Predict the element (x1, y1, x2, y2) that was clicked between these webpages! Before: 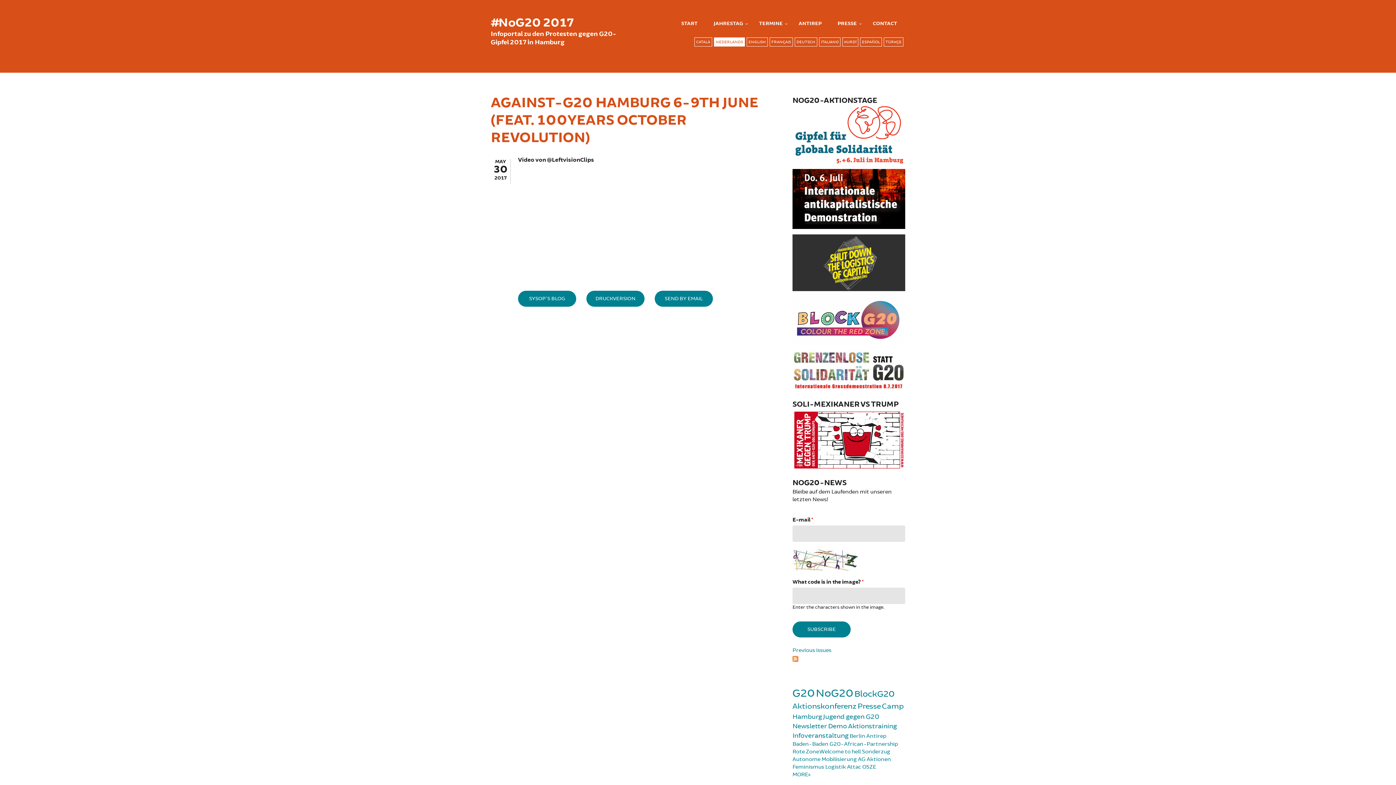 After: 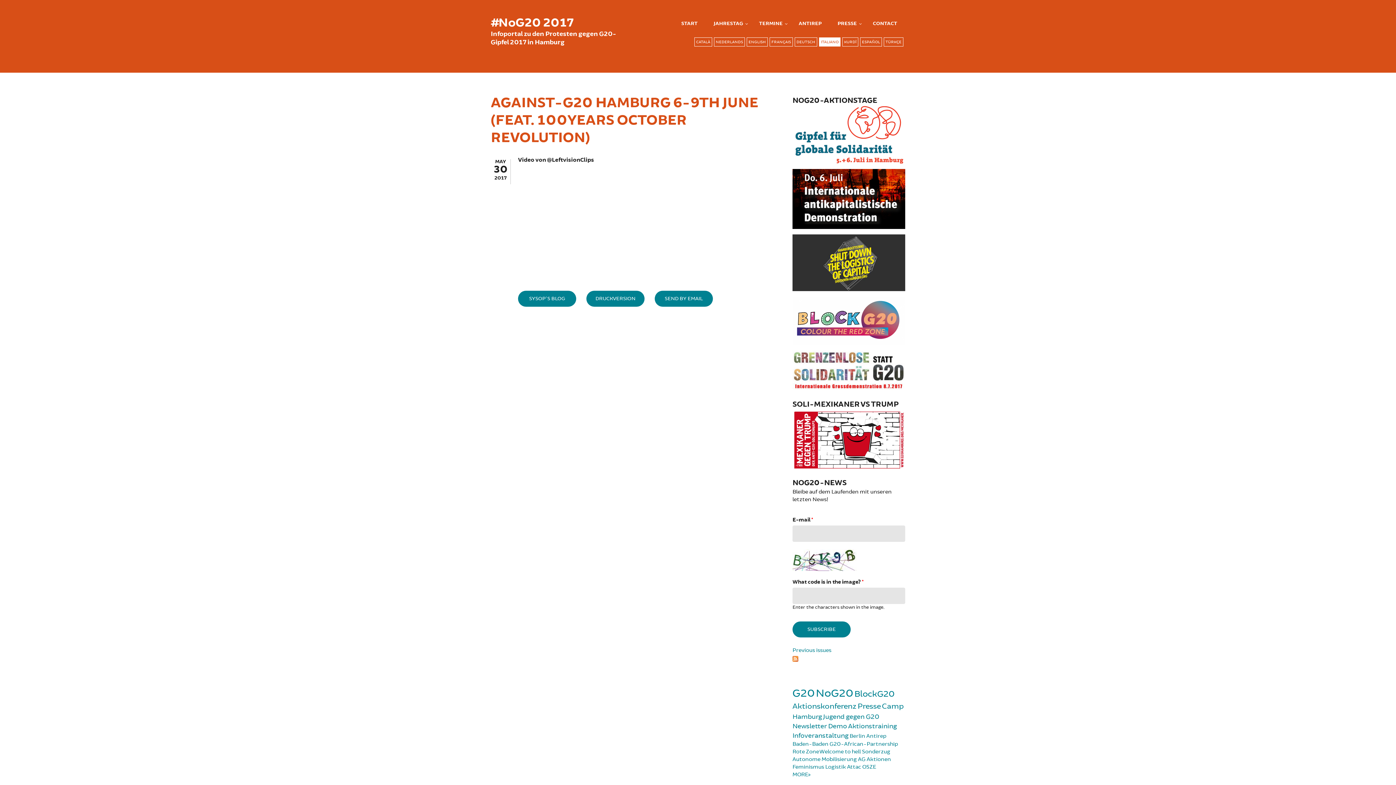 Action: label: ITALIANO bbox: (821, 39, 838, 44)